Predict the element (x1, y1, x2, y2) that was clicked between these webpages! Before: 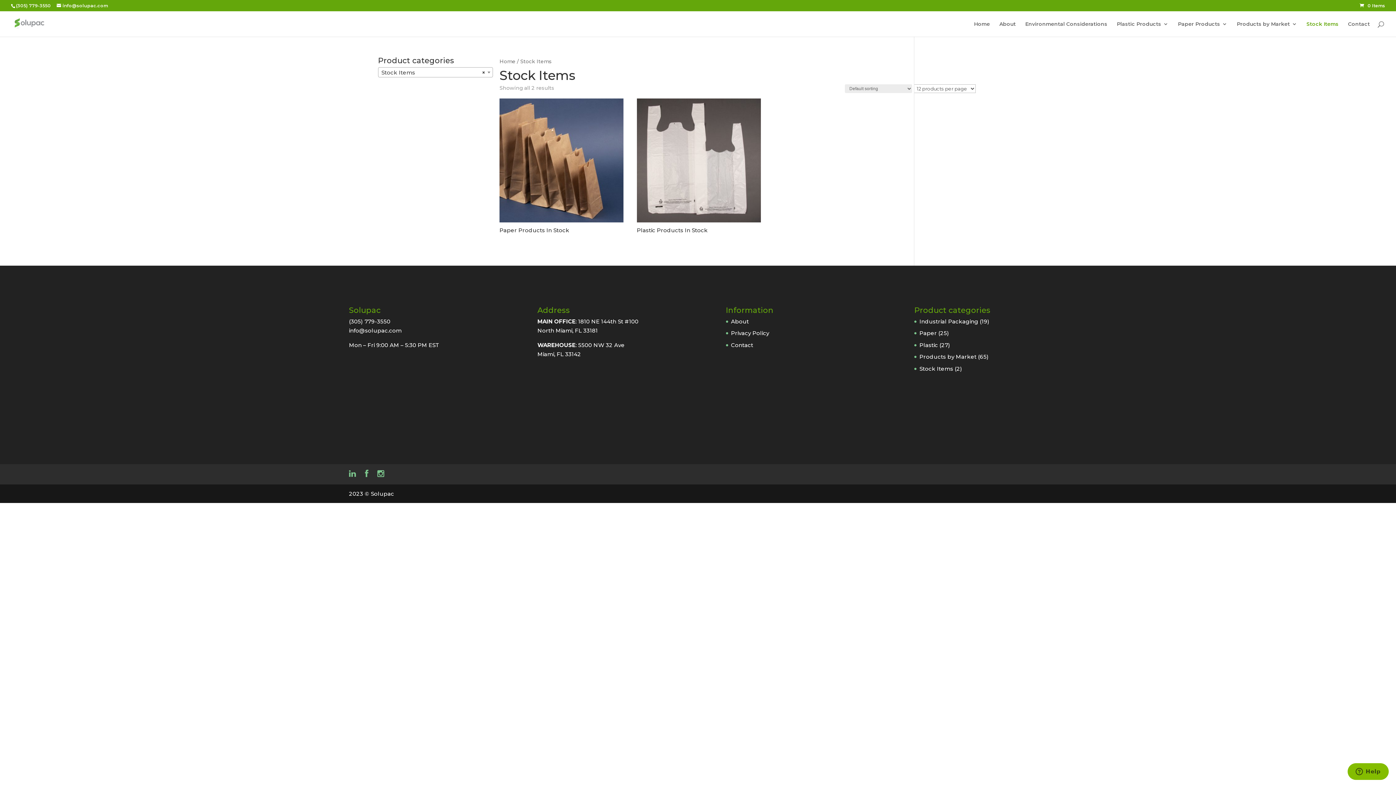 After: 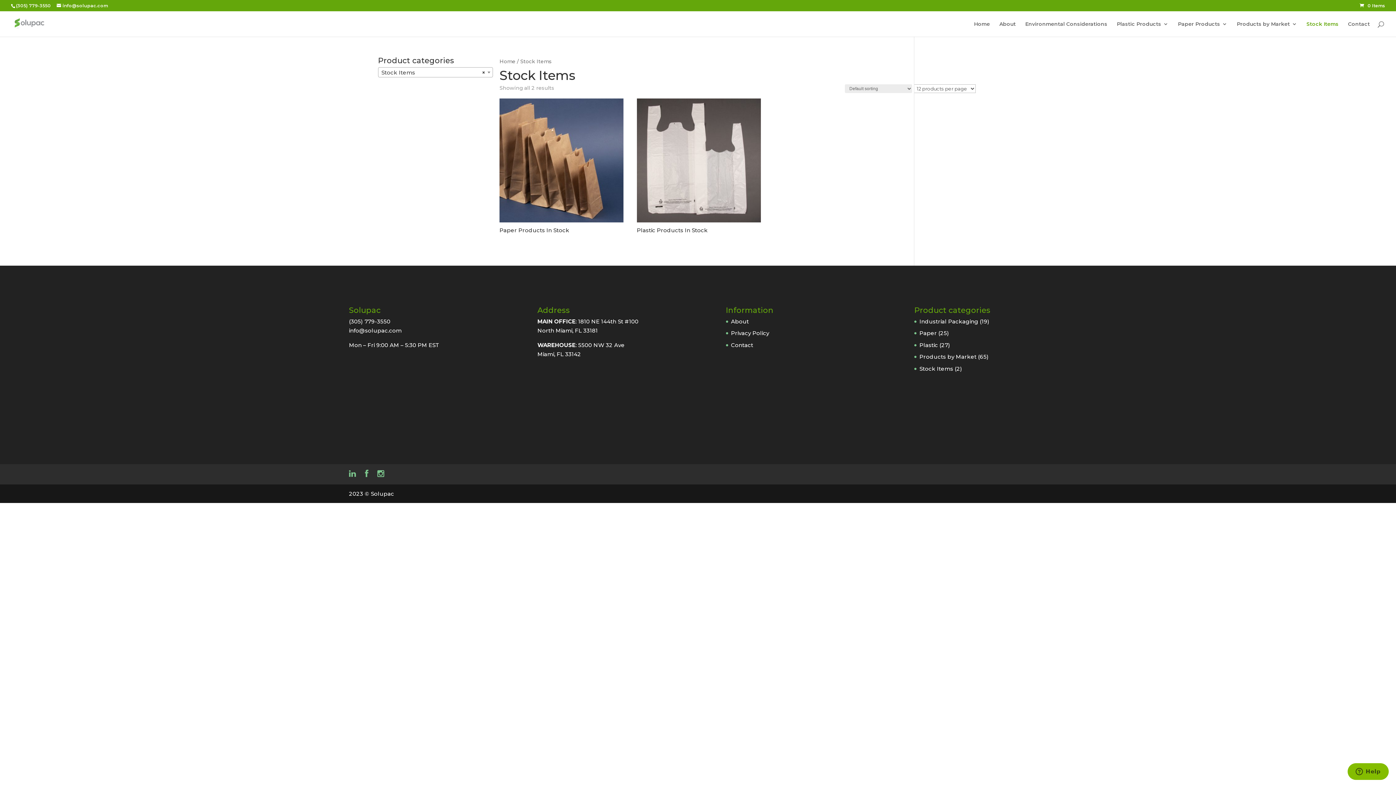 Action: label: Stock Items bbox: (919, 365, 953, 372)